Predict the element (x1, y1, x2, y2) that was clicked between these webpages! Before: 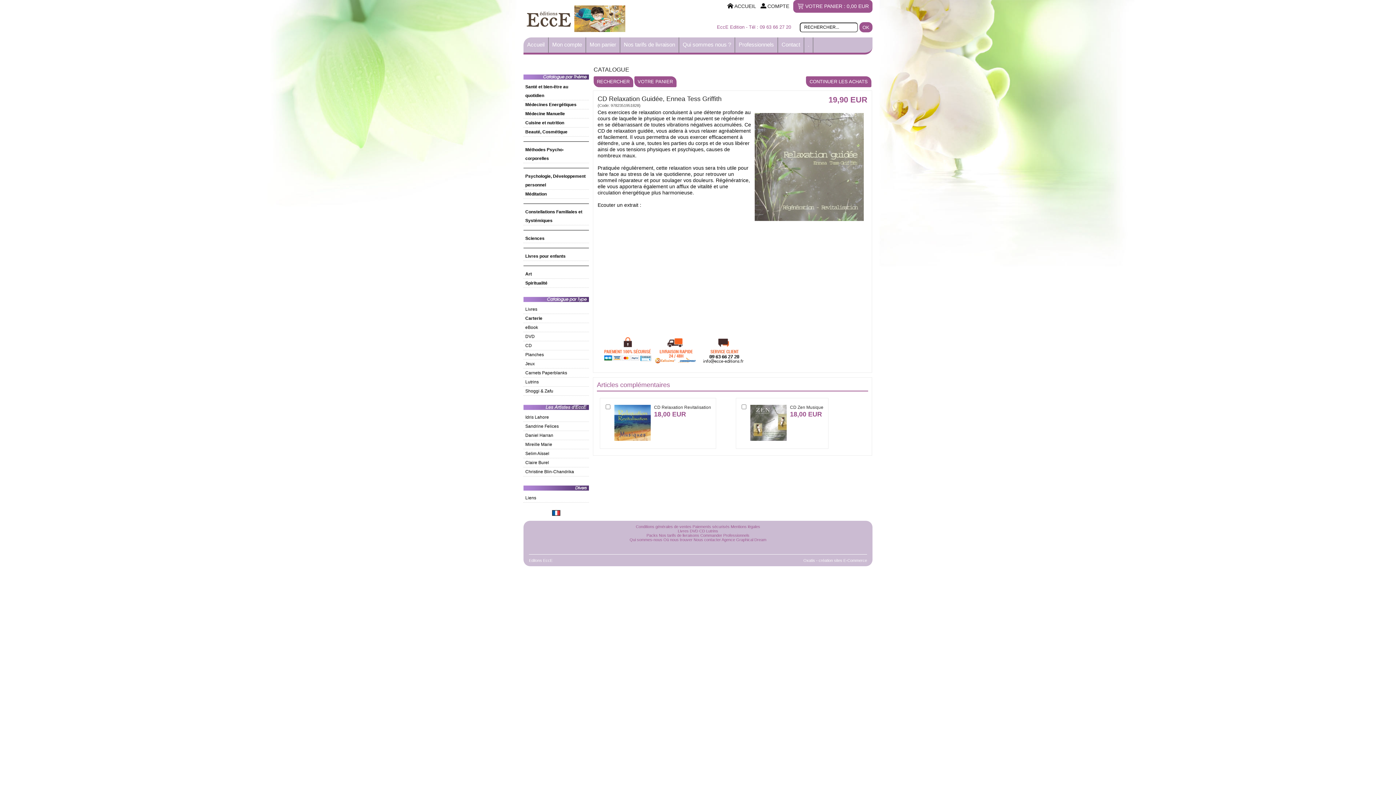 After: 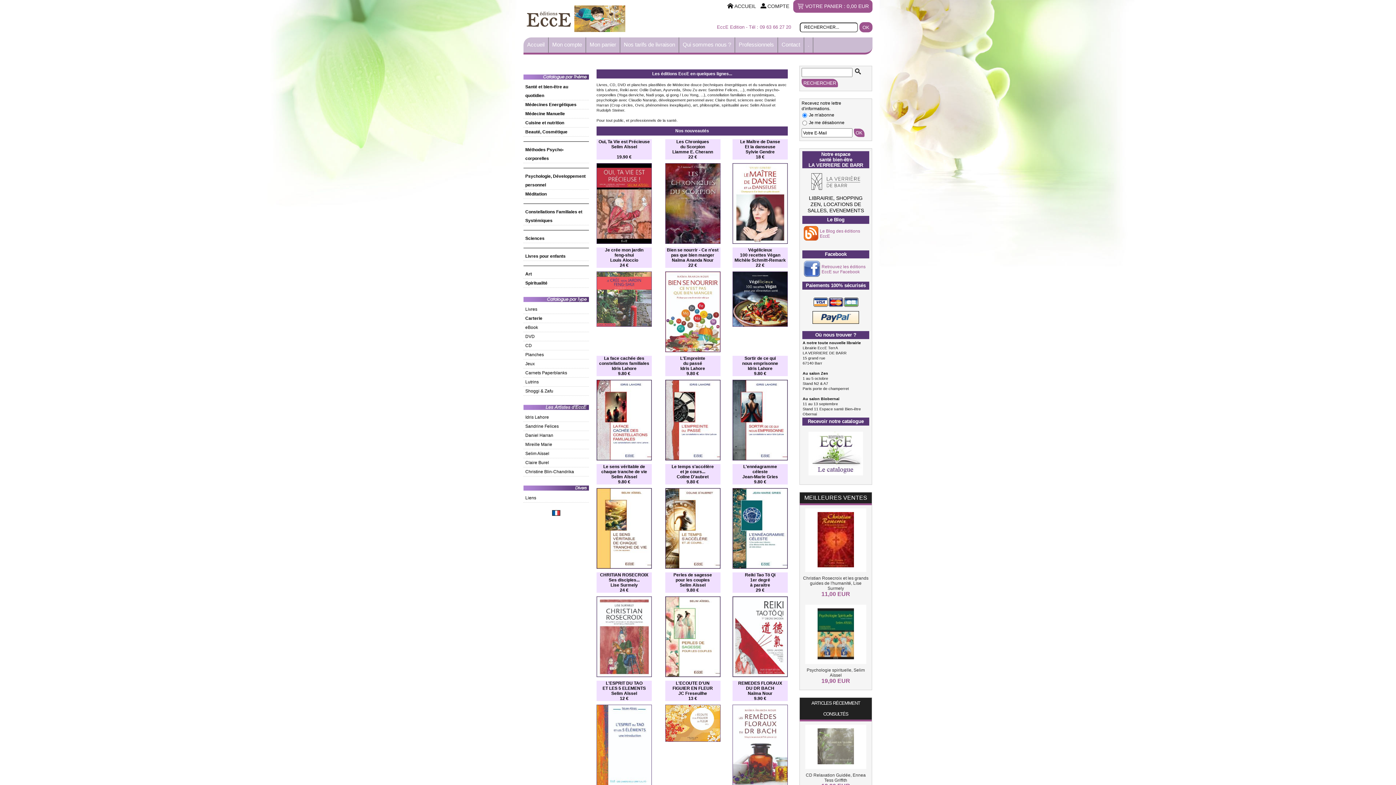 Action: bbox: (552, 512, 560, 517)